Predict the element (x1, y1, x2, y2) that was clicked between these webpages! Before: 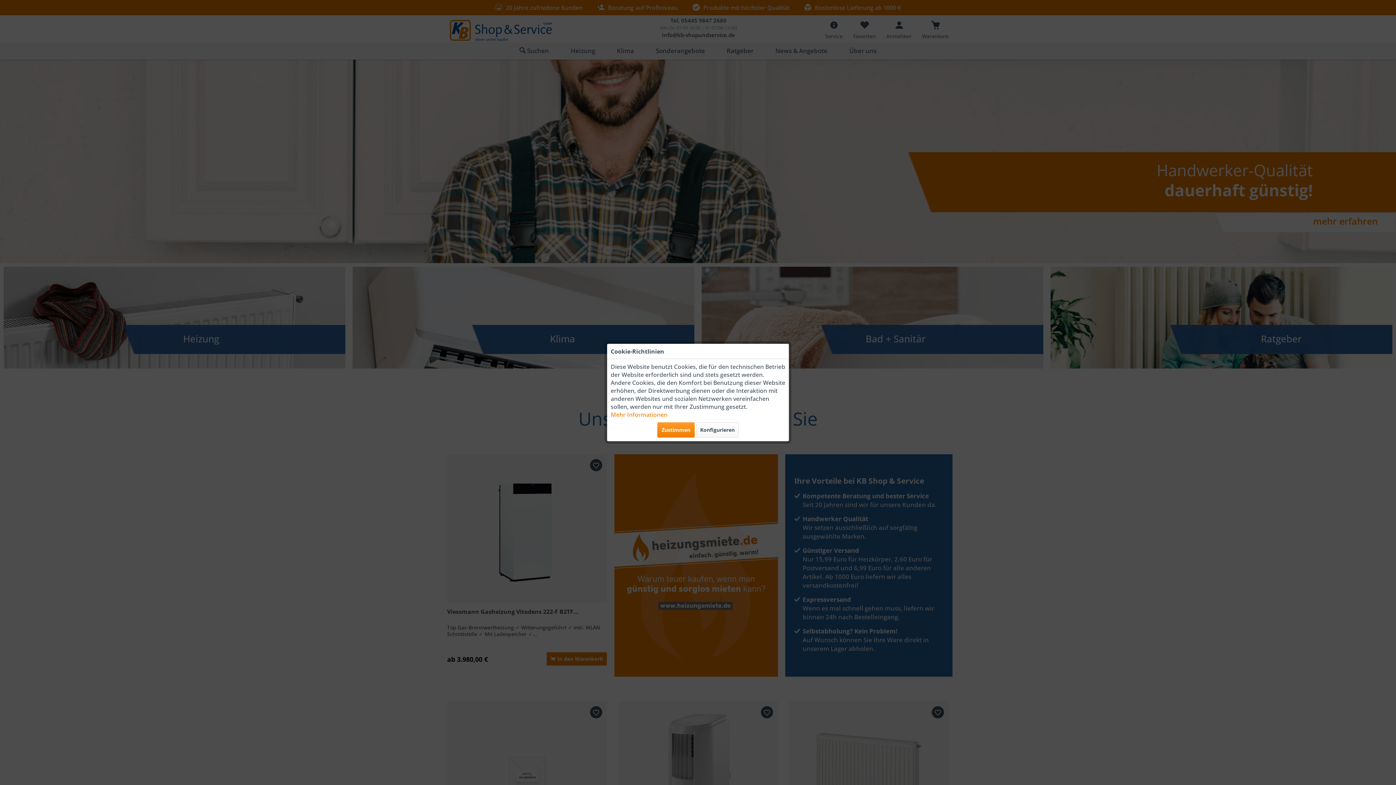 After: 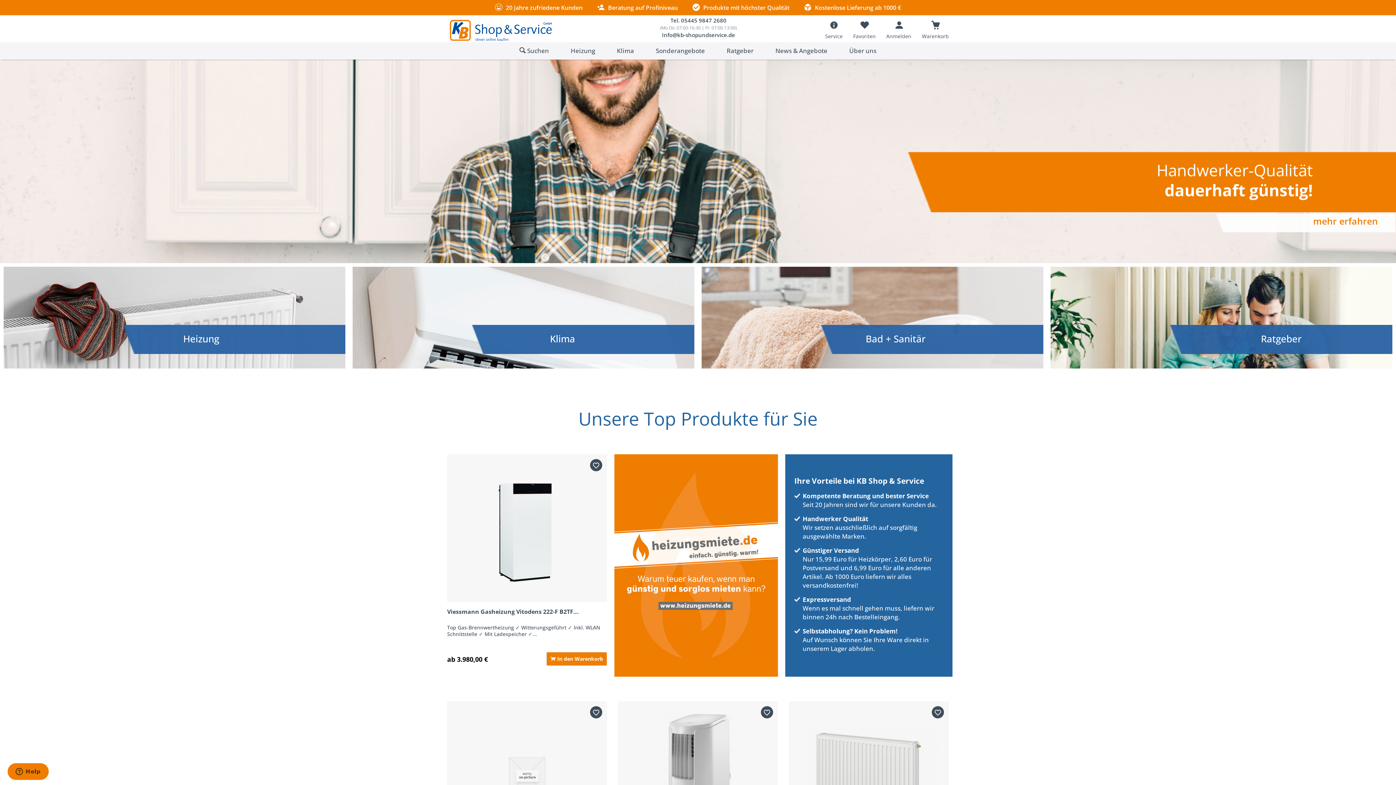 Action: label: Zustimmen bbox: (657, 422, 694, 437)